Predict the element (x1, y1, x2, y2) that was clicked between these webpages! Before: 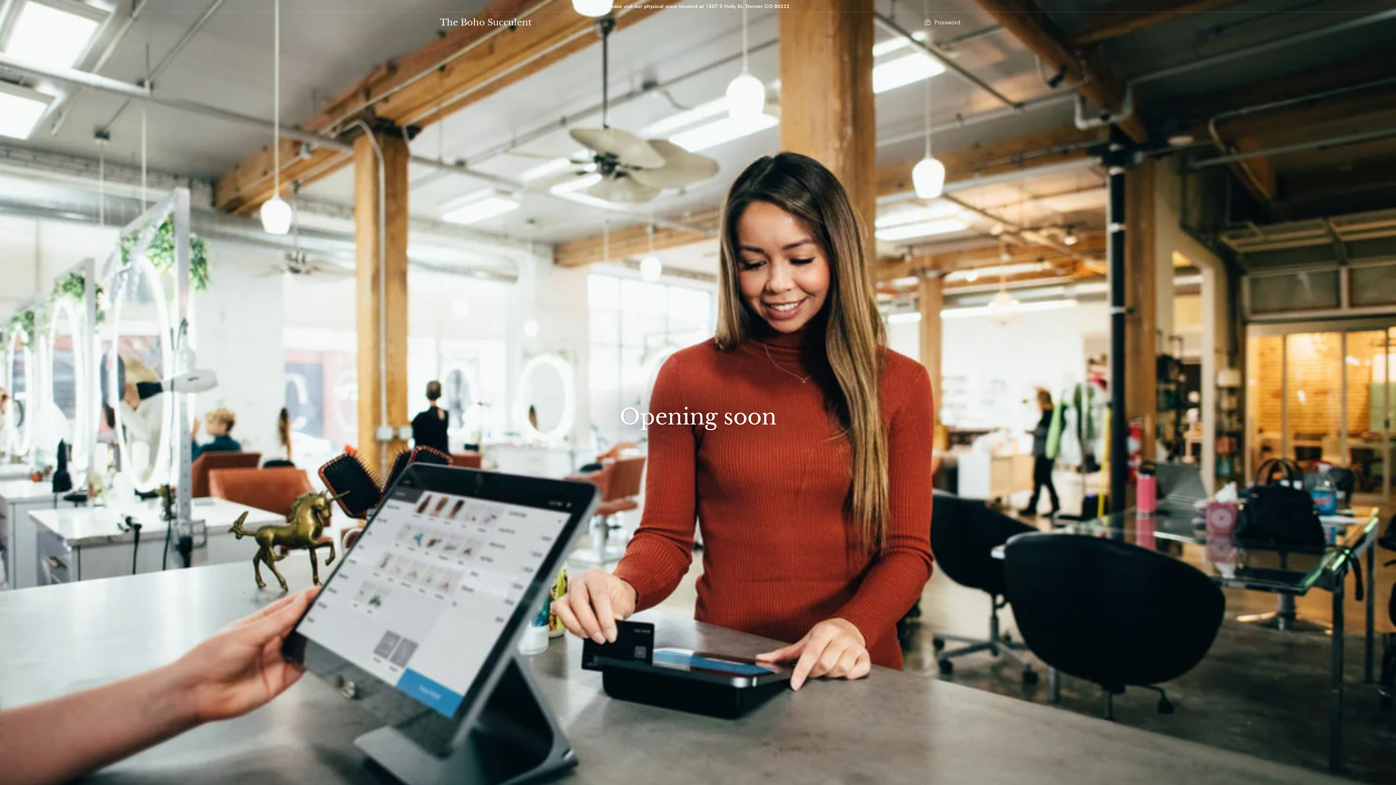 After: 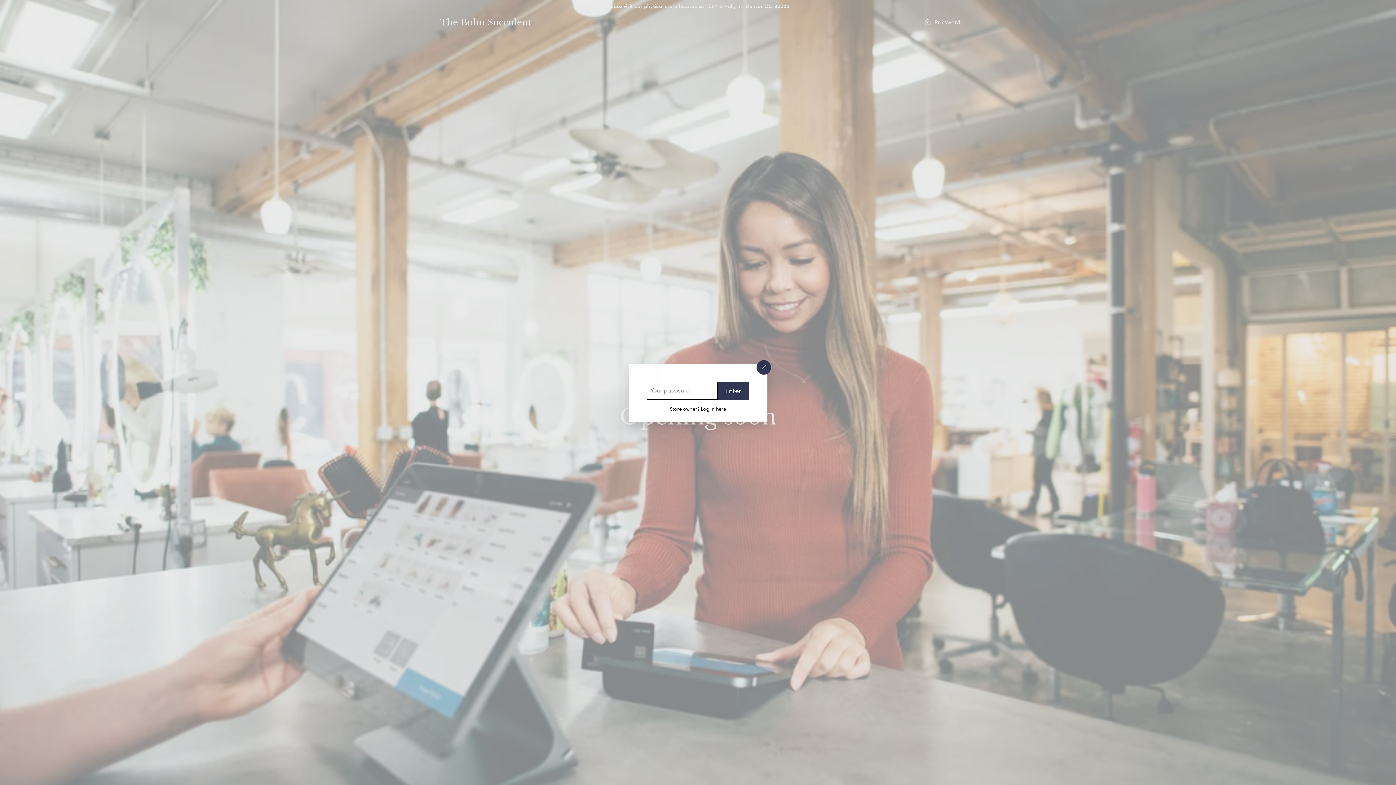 Action: bbox: (924, 18, 960, 26) label:  Password